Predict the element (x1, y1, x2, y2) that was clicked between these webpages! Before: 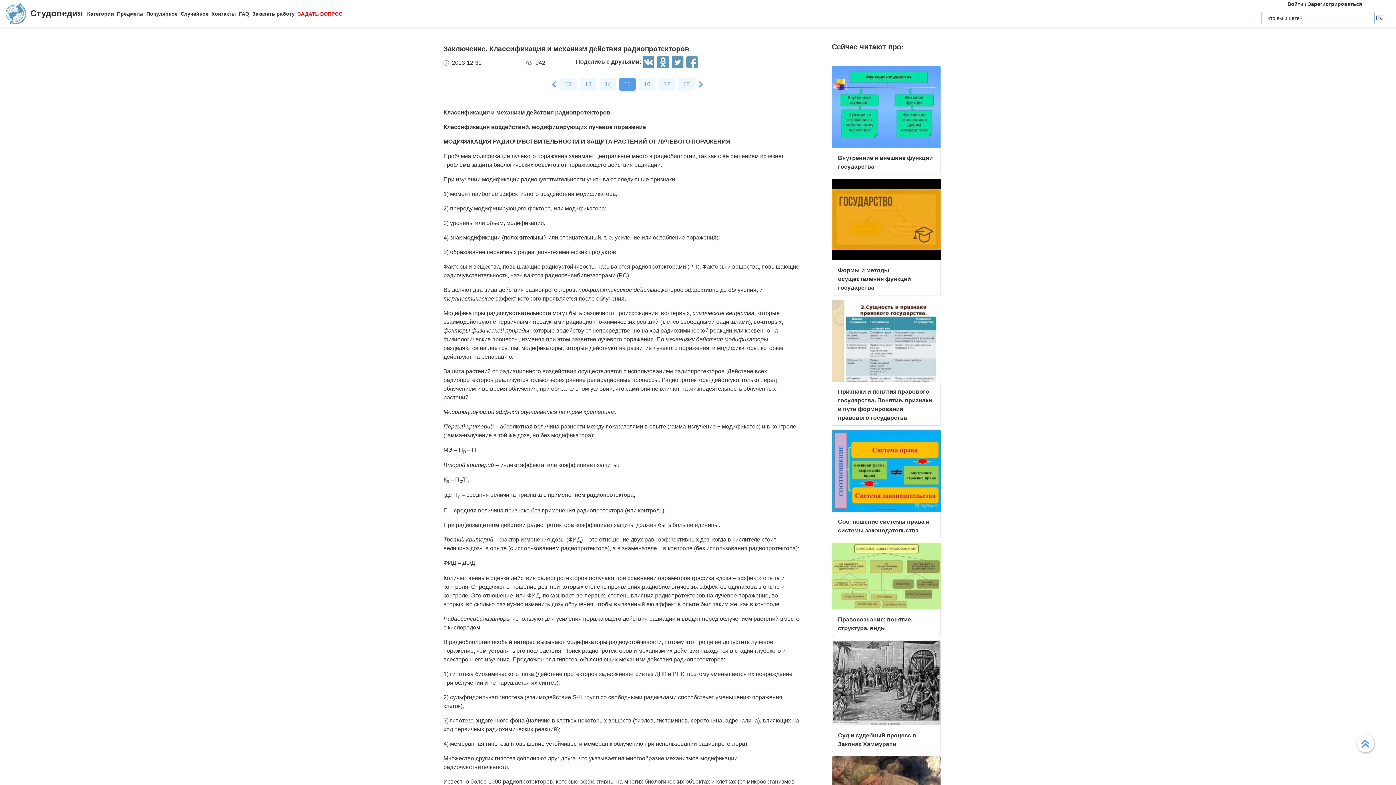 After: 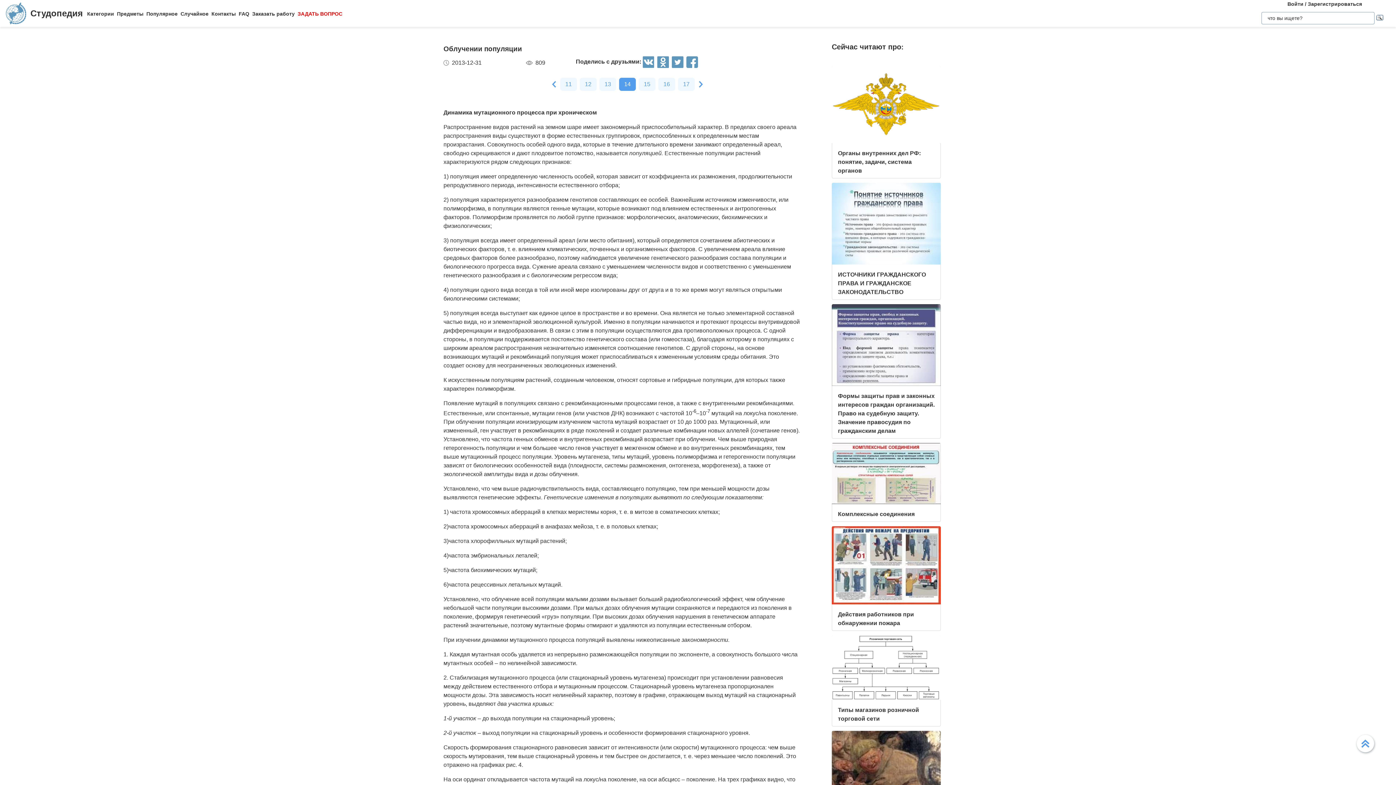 Action: label: 14 bbox: (599, 77, 616, 90)